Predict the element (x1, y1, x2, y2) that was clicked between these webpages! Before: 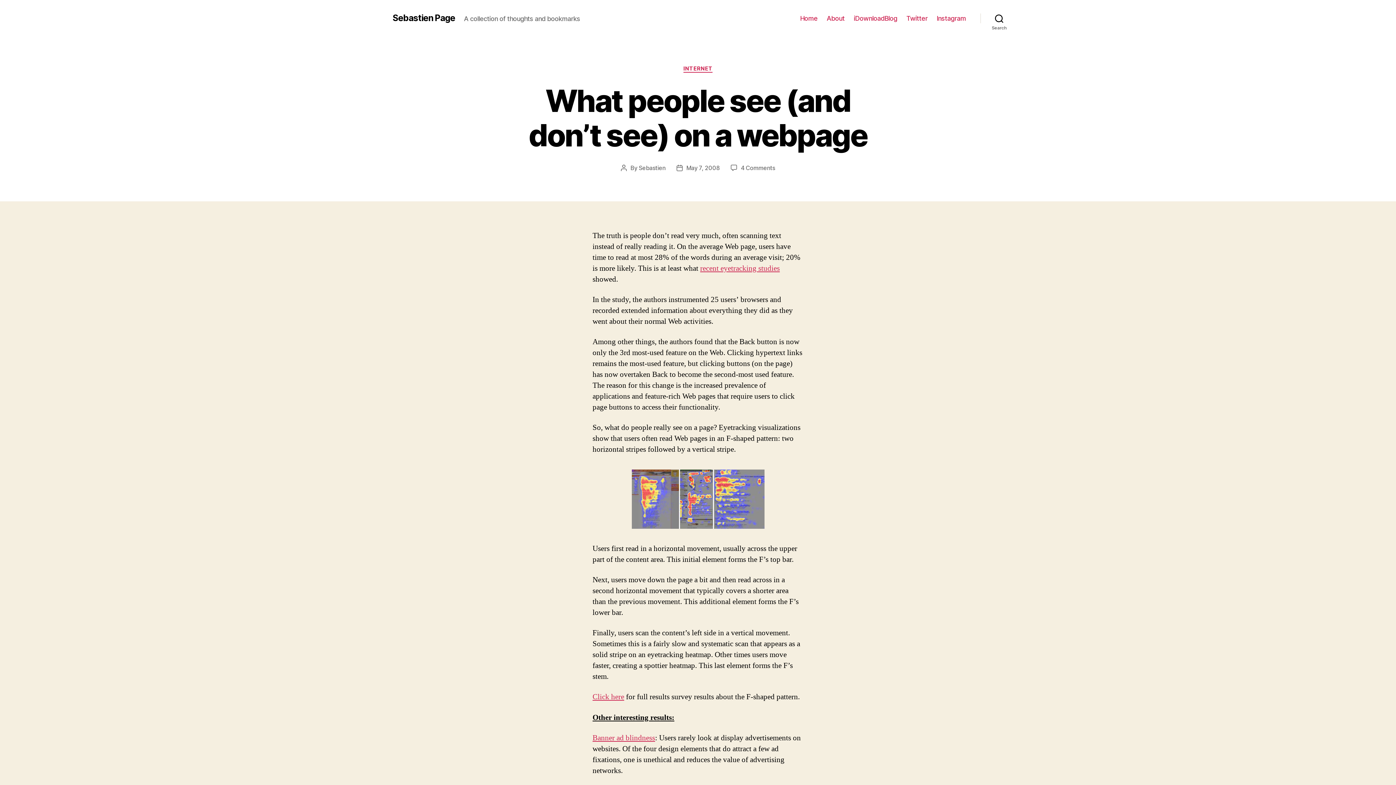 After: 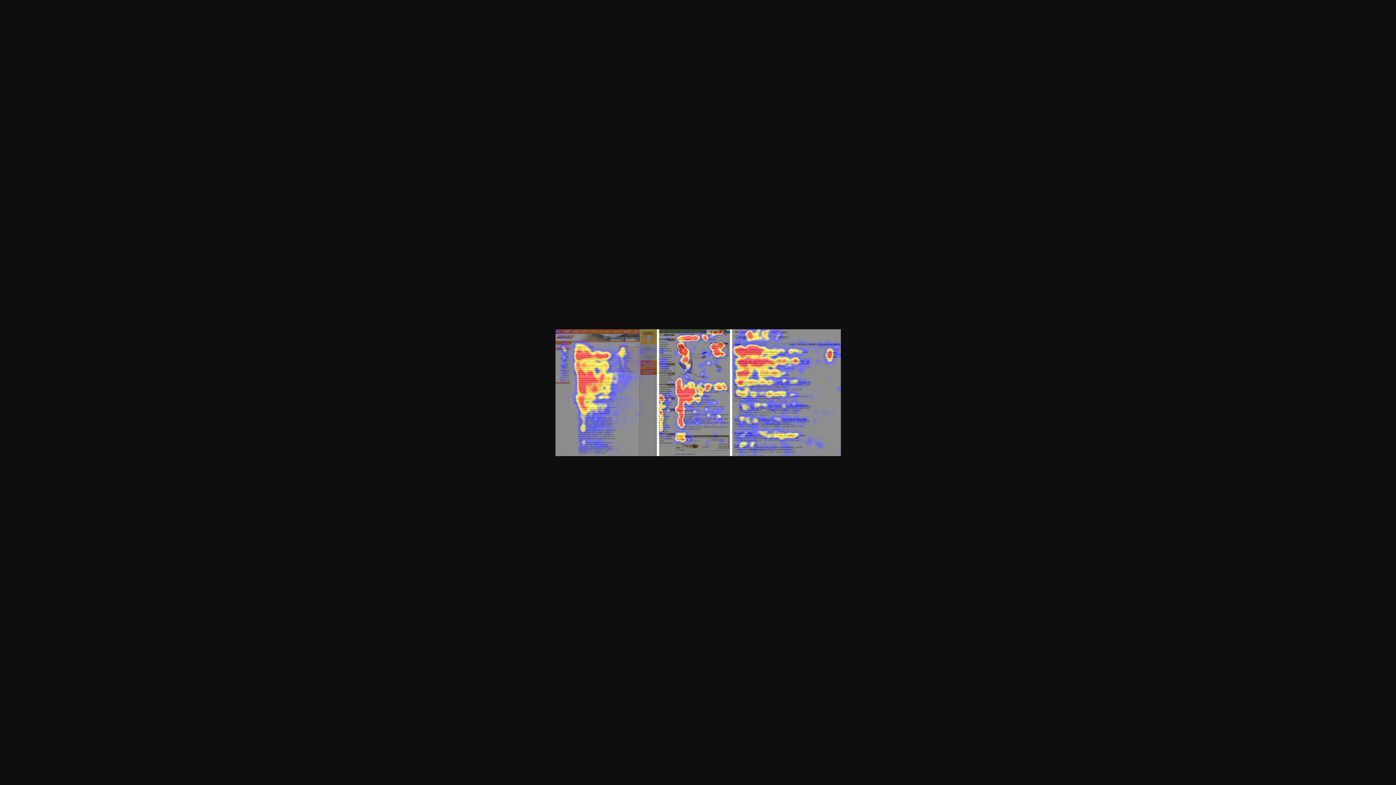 Action: bbox: (592, 469, 803, 528)